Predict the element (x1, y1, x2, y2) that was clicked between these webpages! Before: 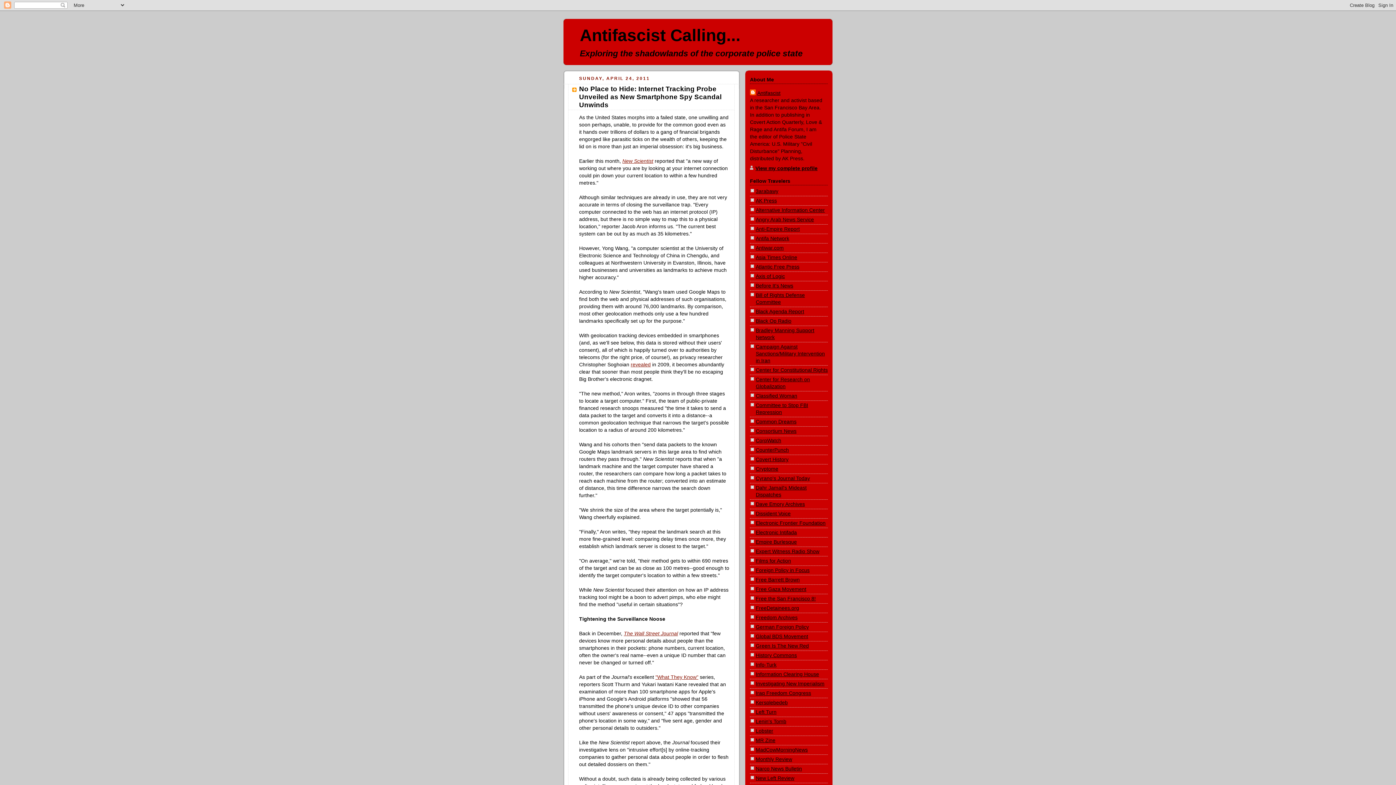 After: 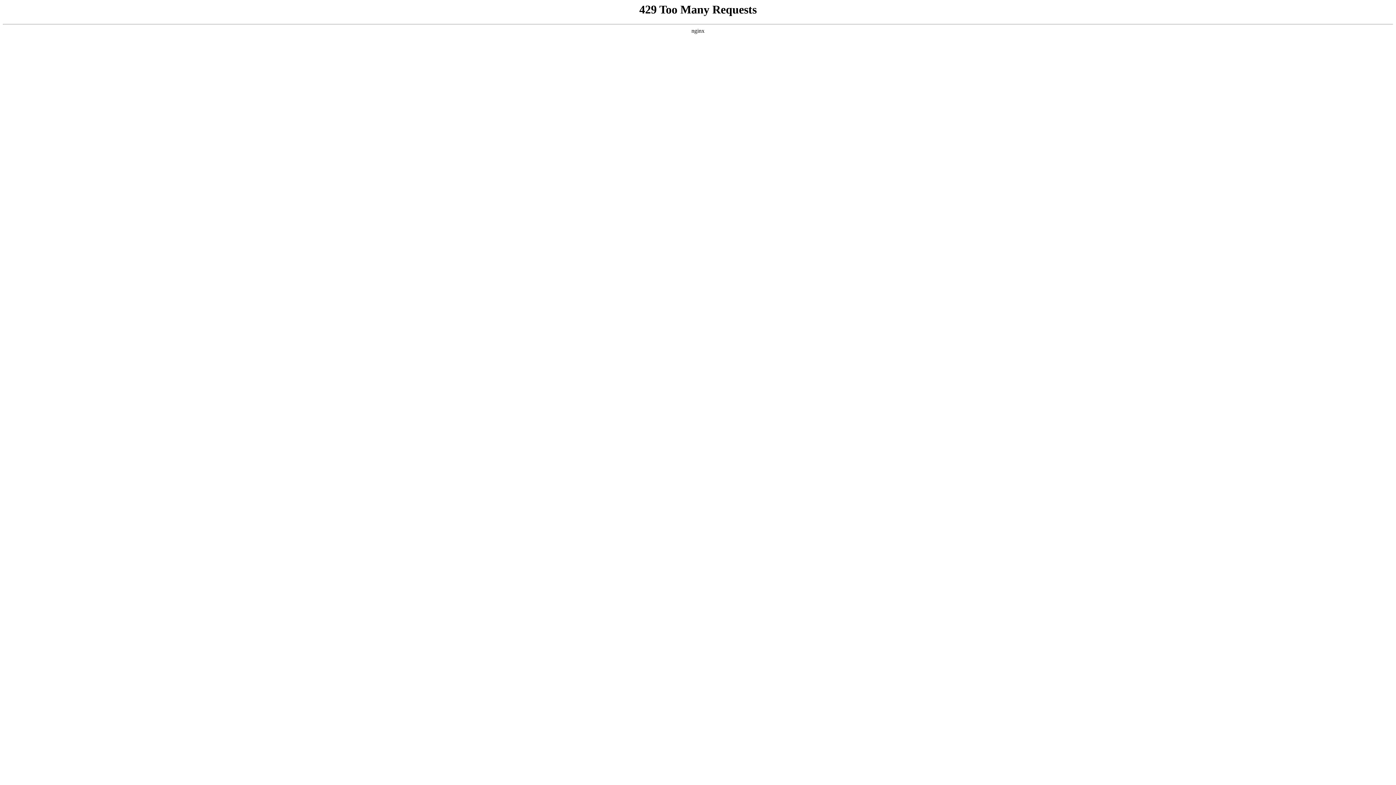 Action: bbox: (756, 662, 776, 667) label: Info-Turk